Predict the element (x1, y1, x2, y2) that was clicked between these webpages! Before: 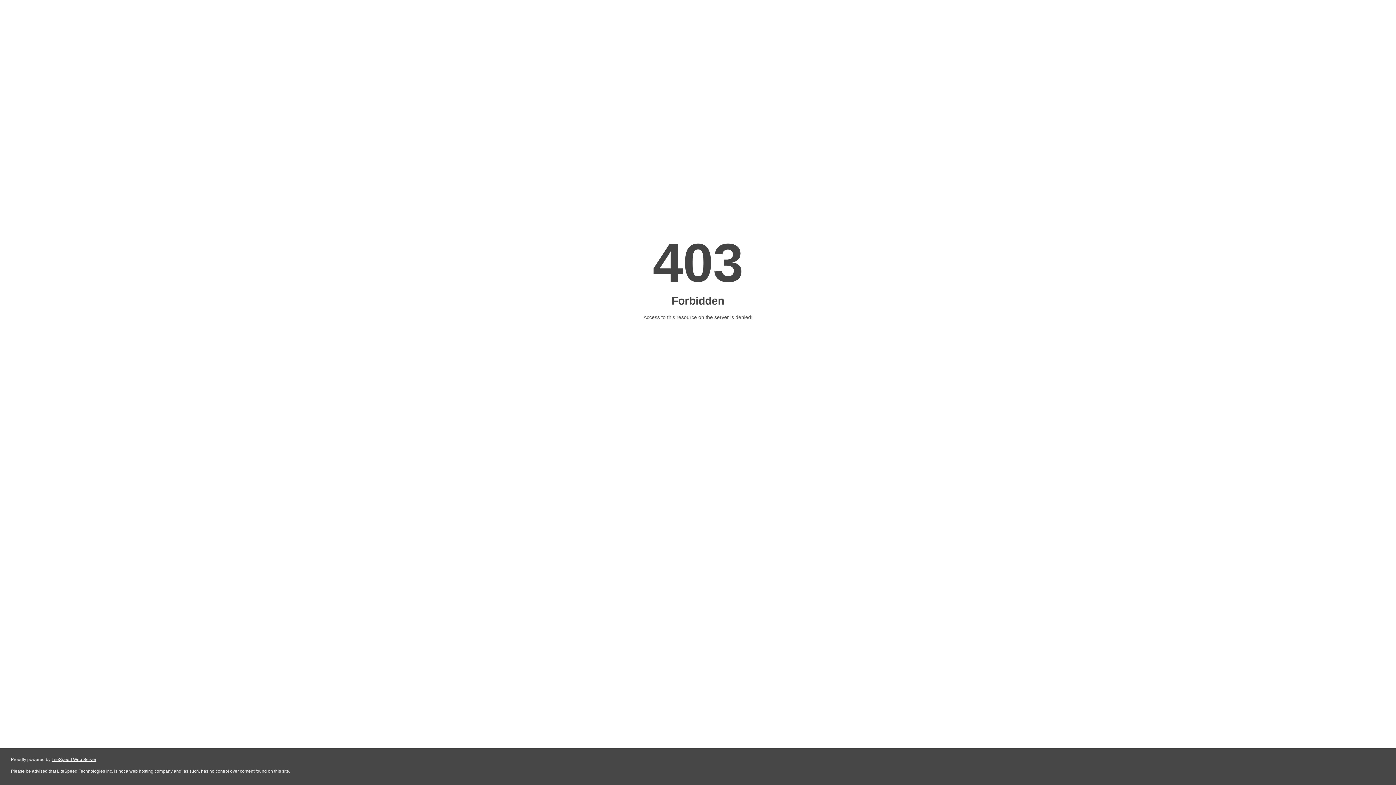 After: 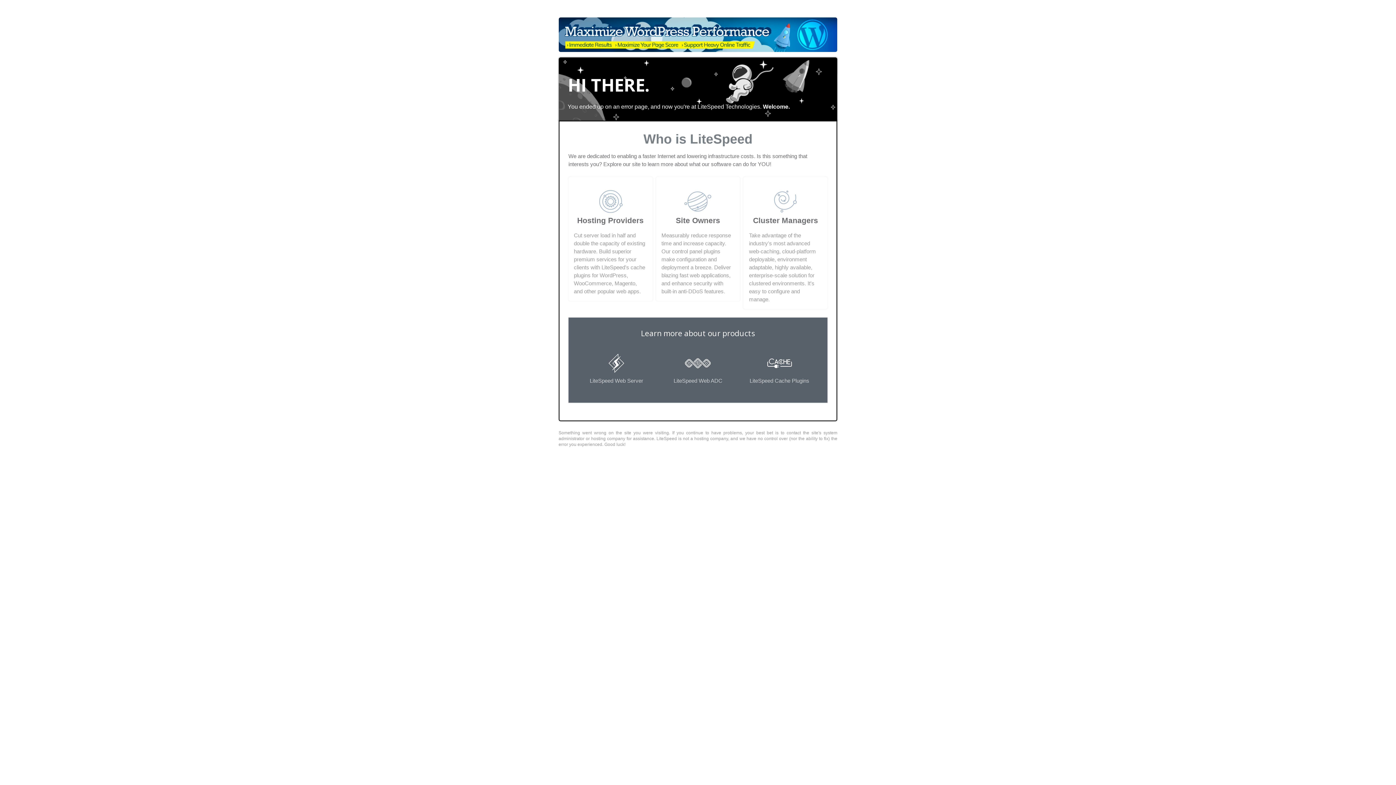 Action: label: LiteSpeed Web Server bbox: (51, 757, 96, 762)